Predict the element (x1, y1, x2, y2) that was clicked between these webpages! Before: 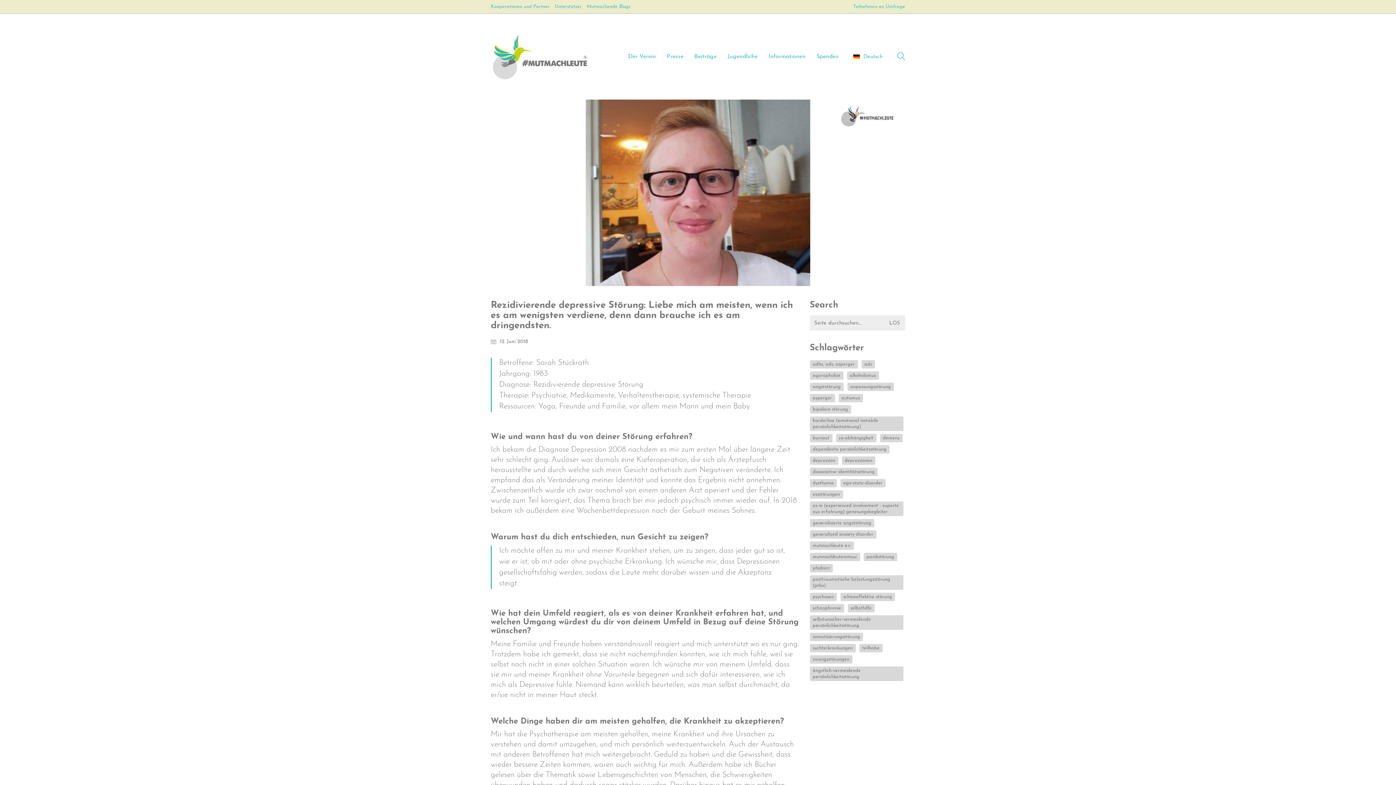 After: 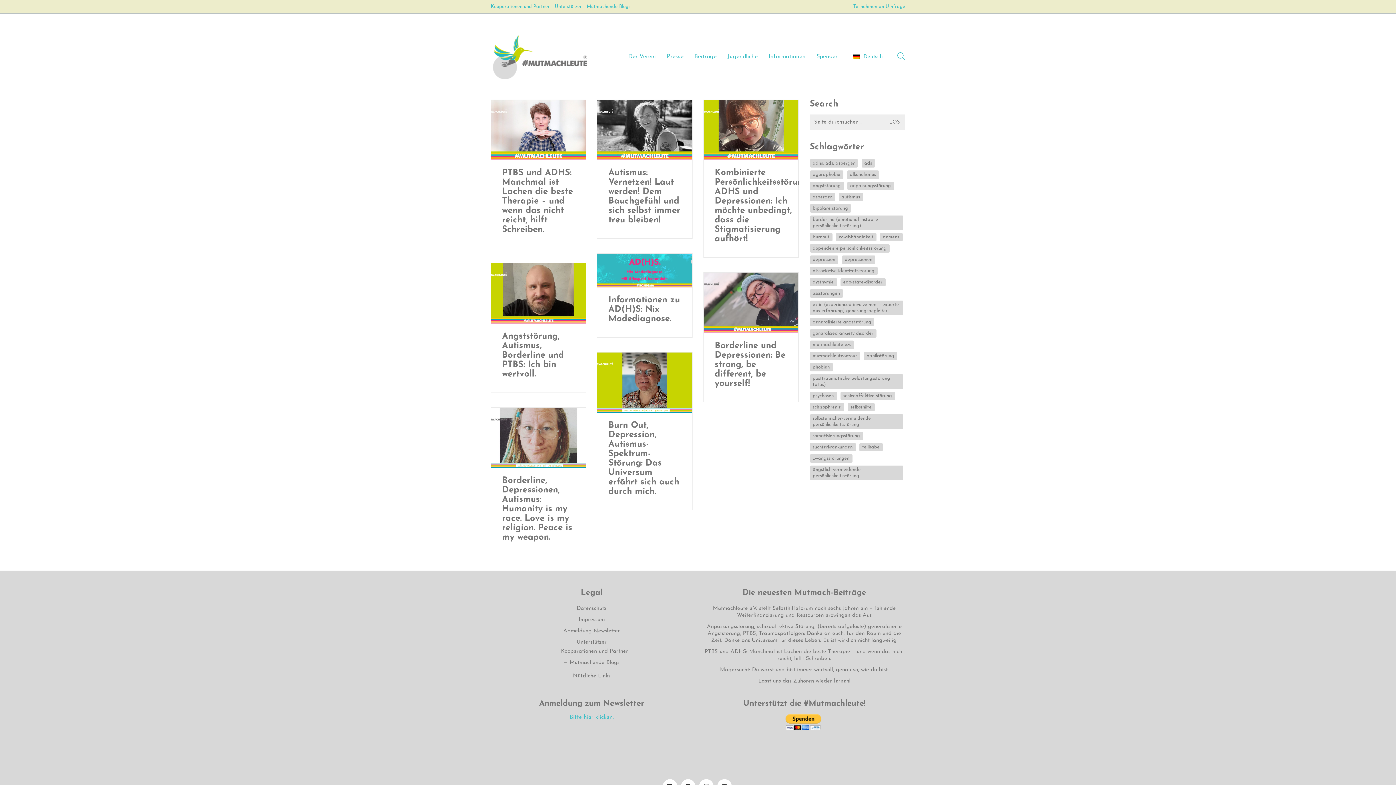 Action: label: Asperger (8 Einträge) bbox: (810, 394, 835, 402)